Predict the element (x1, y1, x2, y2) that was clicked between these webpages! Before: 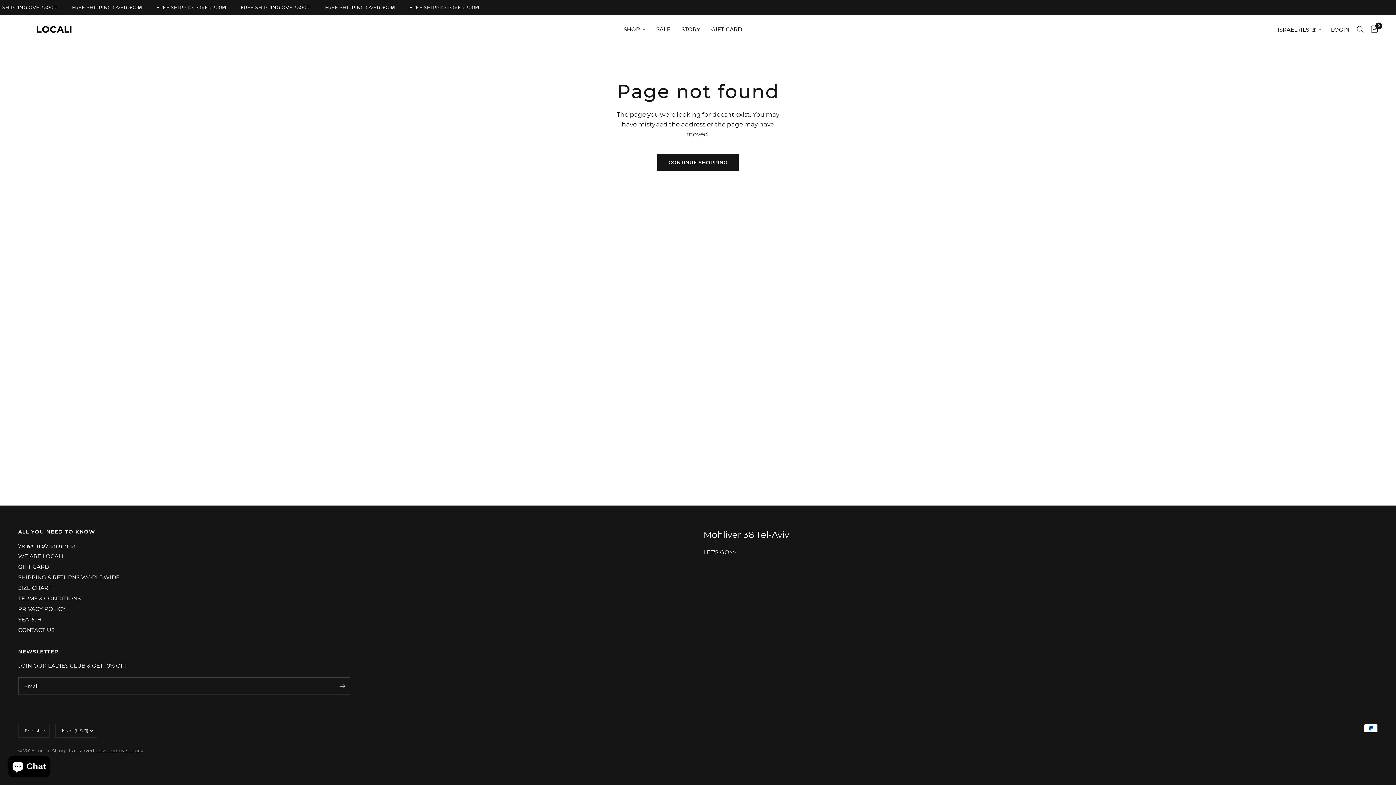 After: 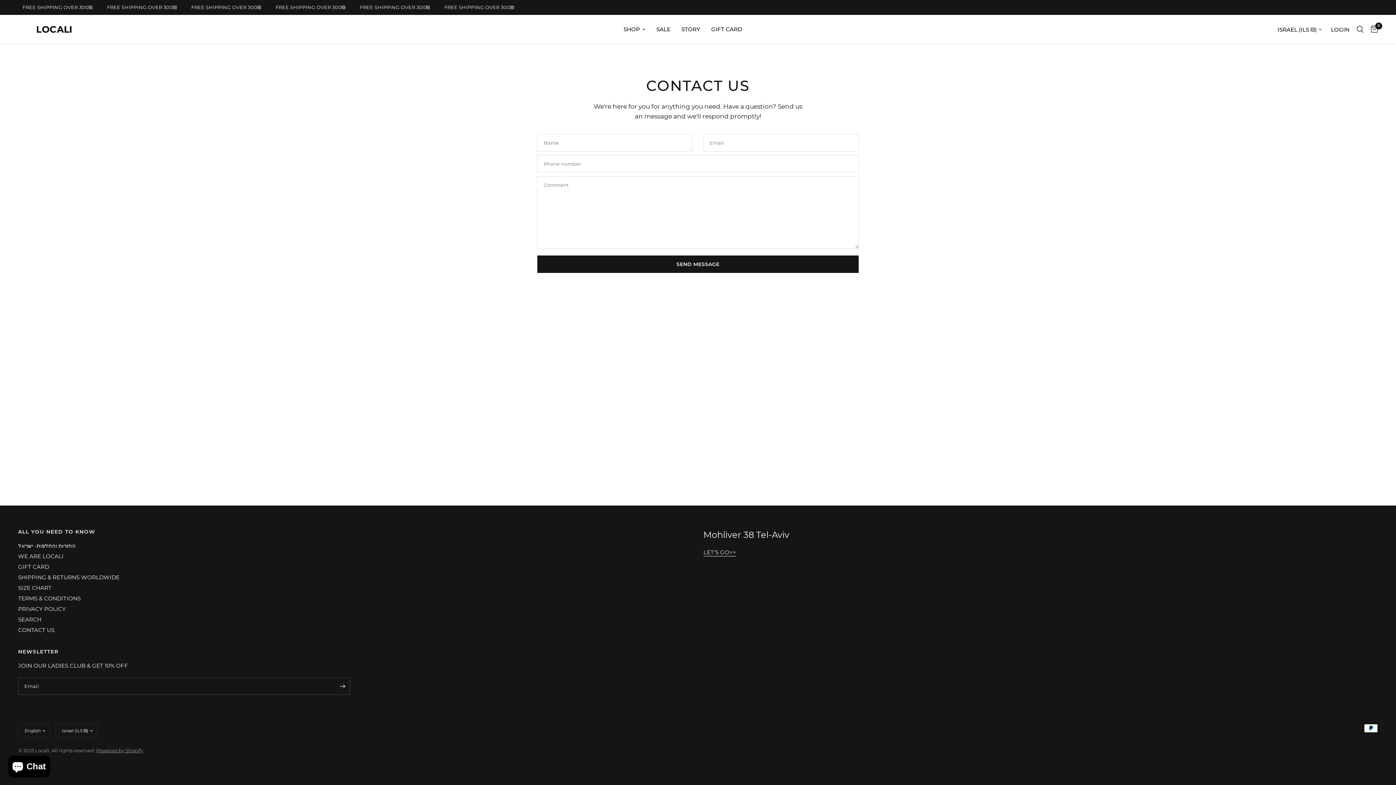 Action: bbox: (18, 626, 54, 633) label: CONTACT US